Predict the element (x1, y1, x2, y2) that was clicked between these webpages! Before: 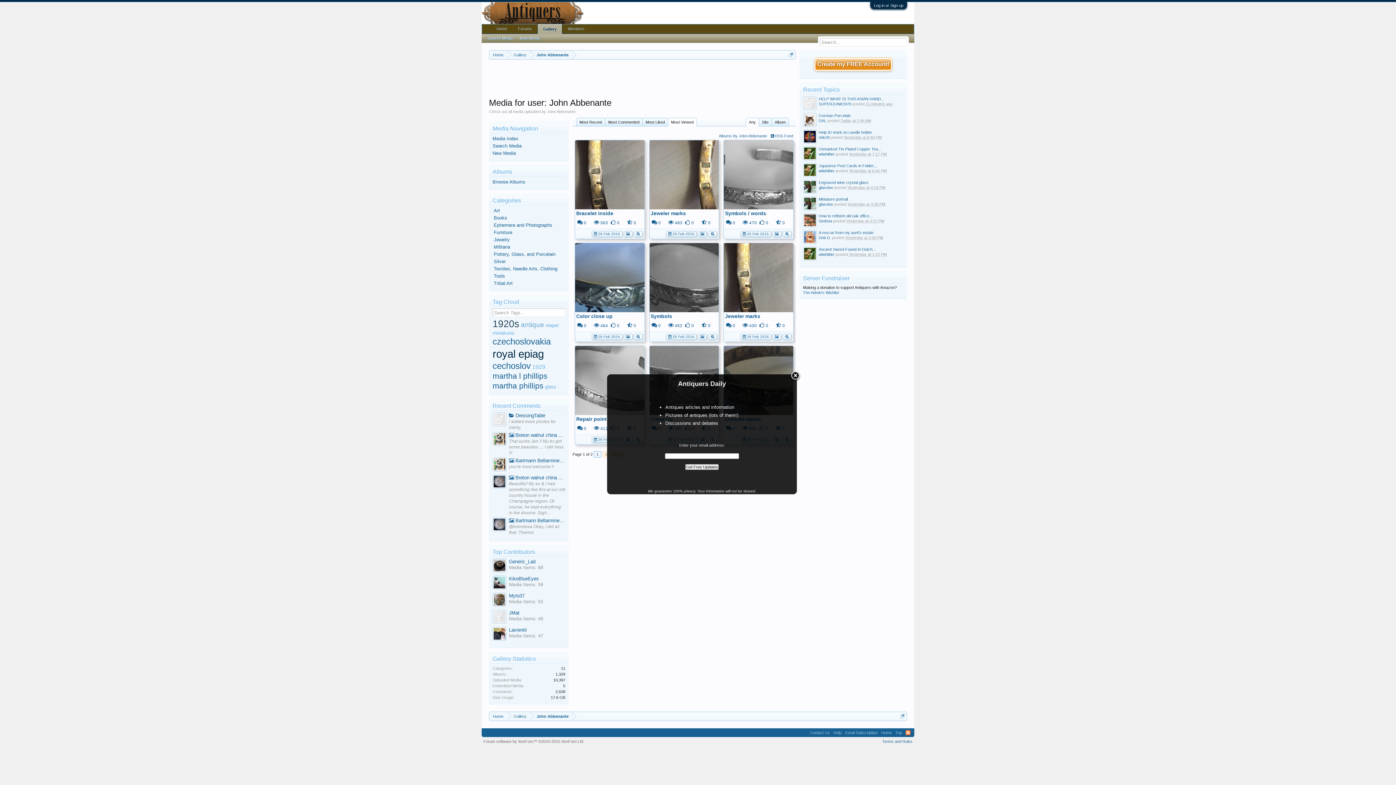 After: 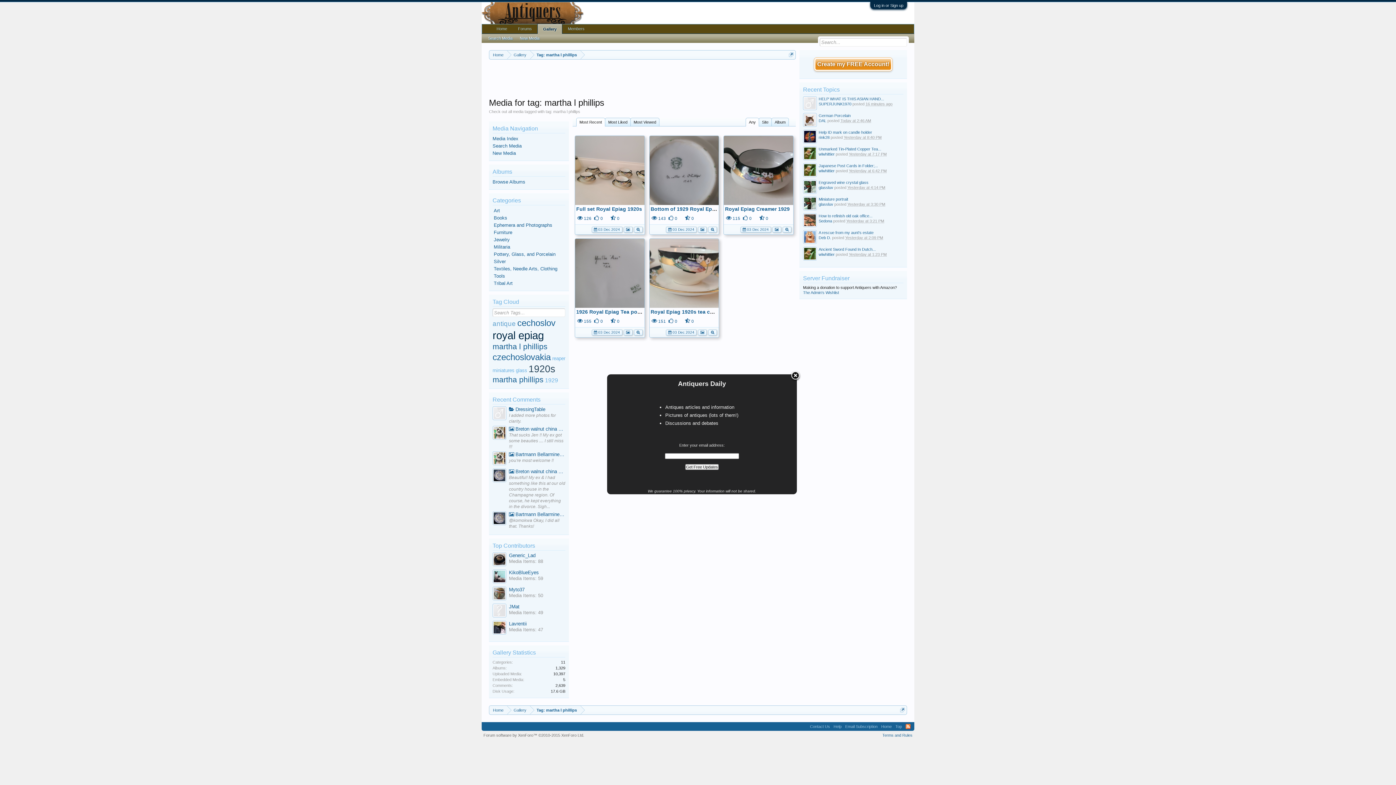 Action: label: martha l phillips bbox: (492, 372, 547, 380)